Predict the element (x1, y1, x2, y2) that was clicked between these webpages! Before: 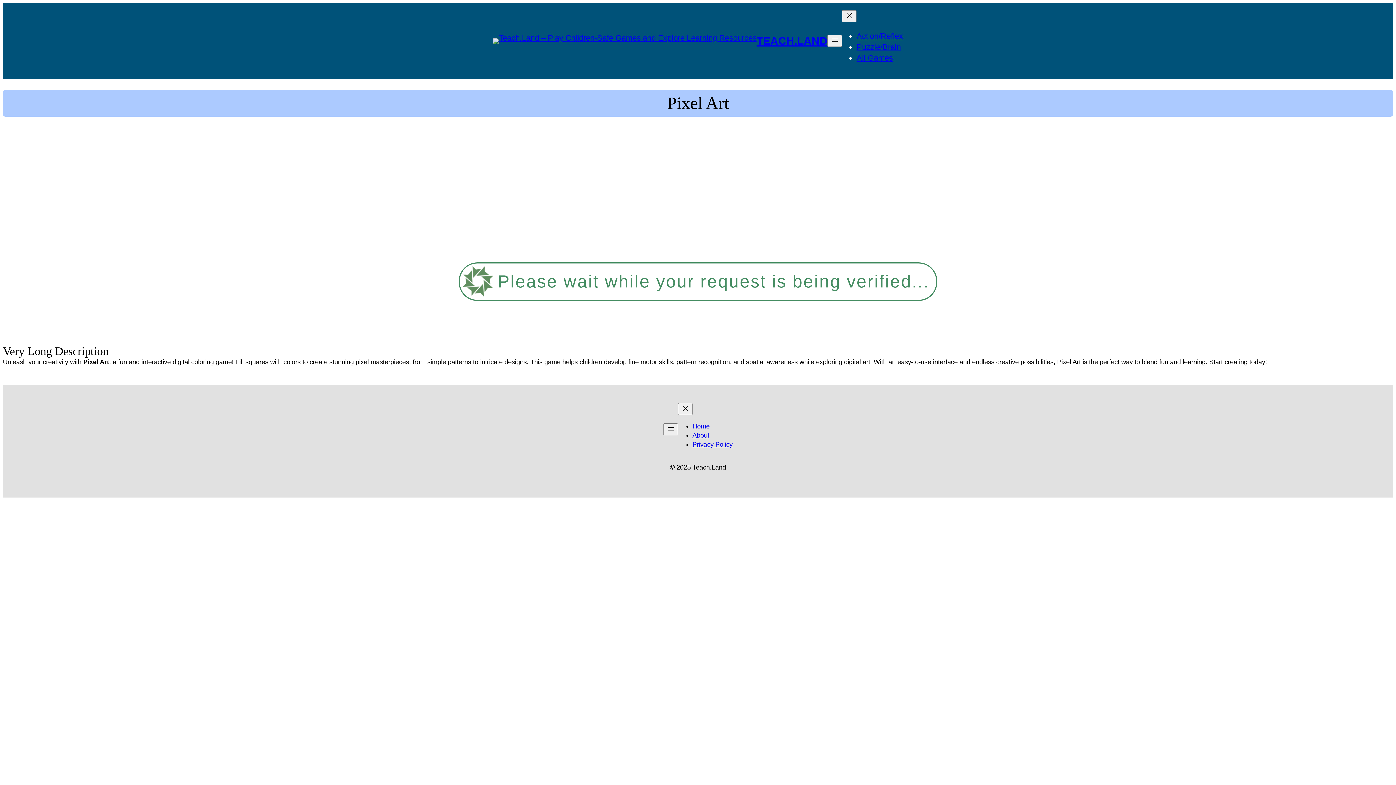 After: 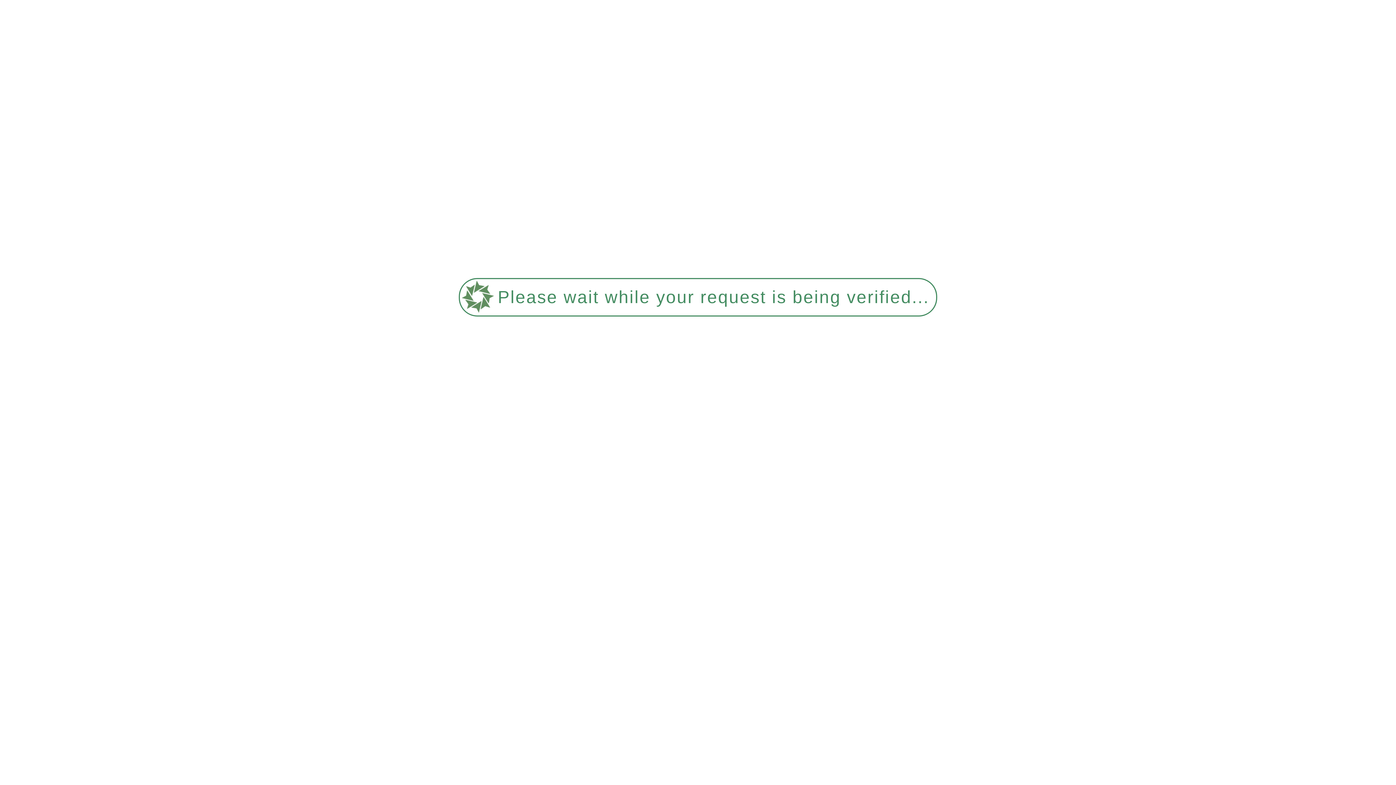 Action: bbox: (493, 38, 756, 43)